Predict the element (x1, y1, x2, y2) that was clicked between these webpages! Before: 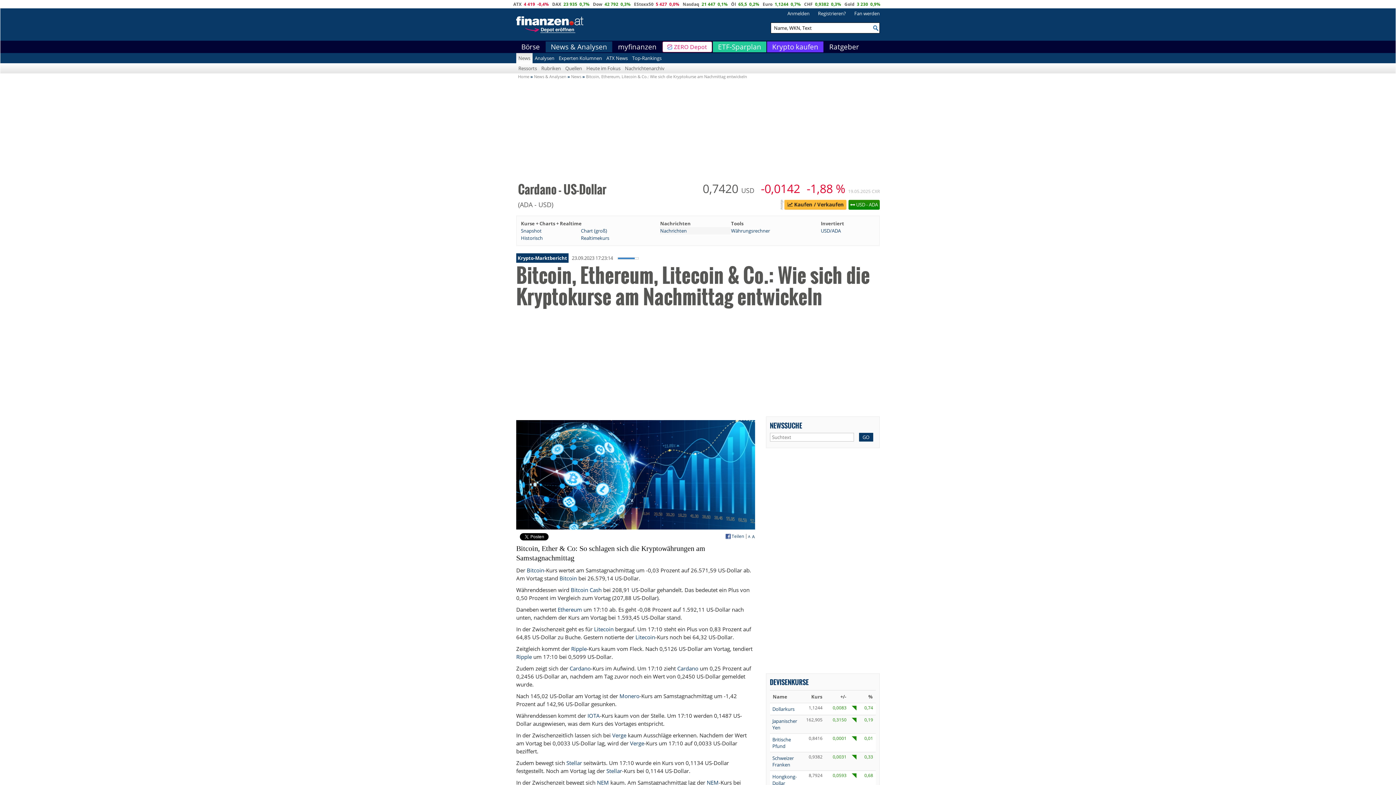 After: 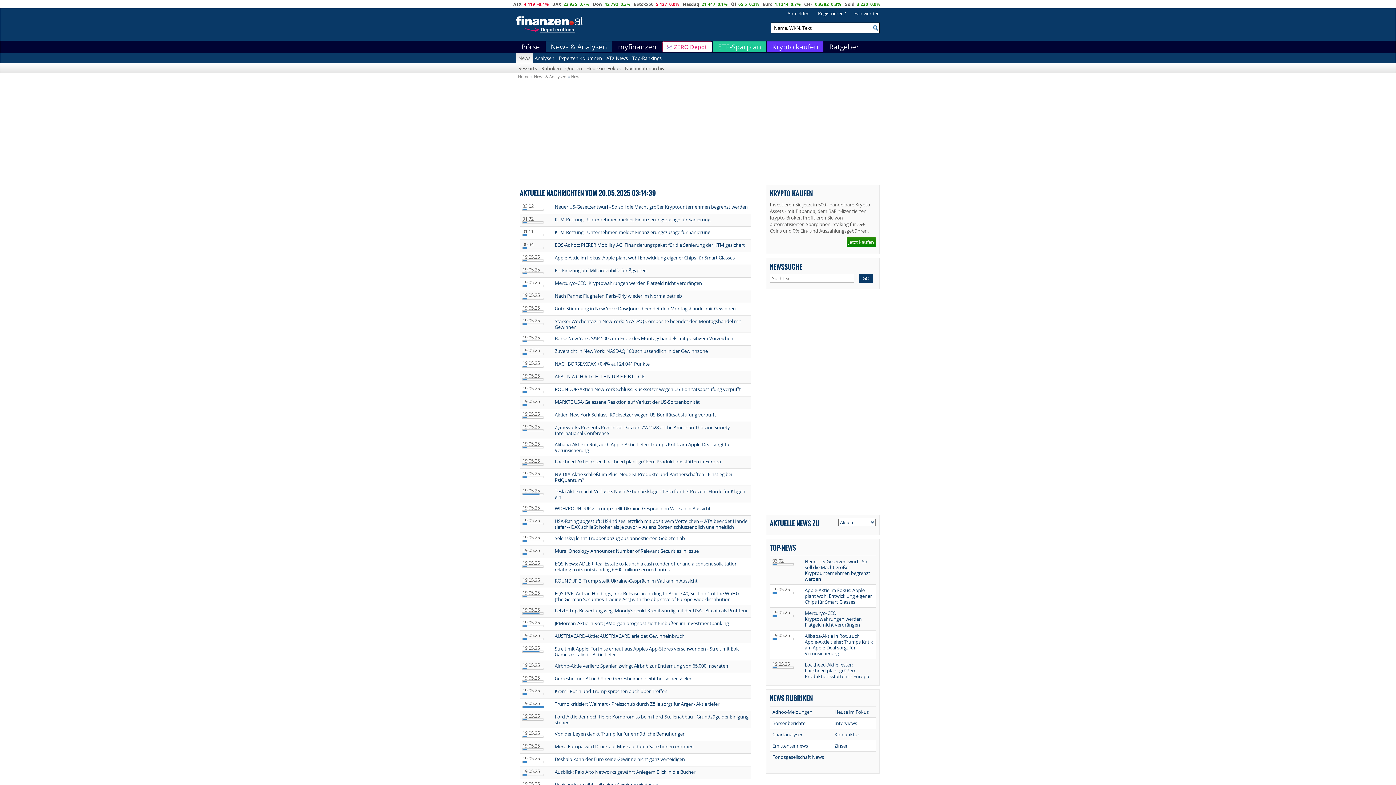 Action: label: News  bbox: (571, 73, 582, 79)